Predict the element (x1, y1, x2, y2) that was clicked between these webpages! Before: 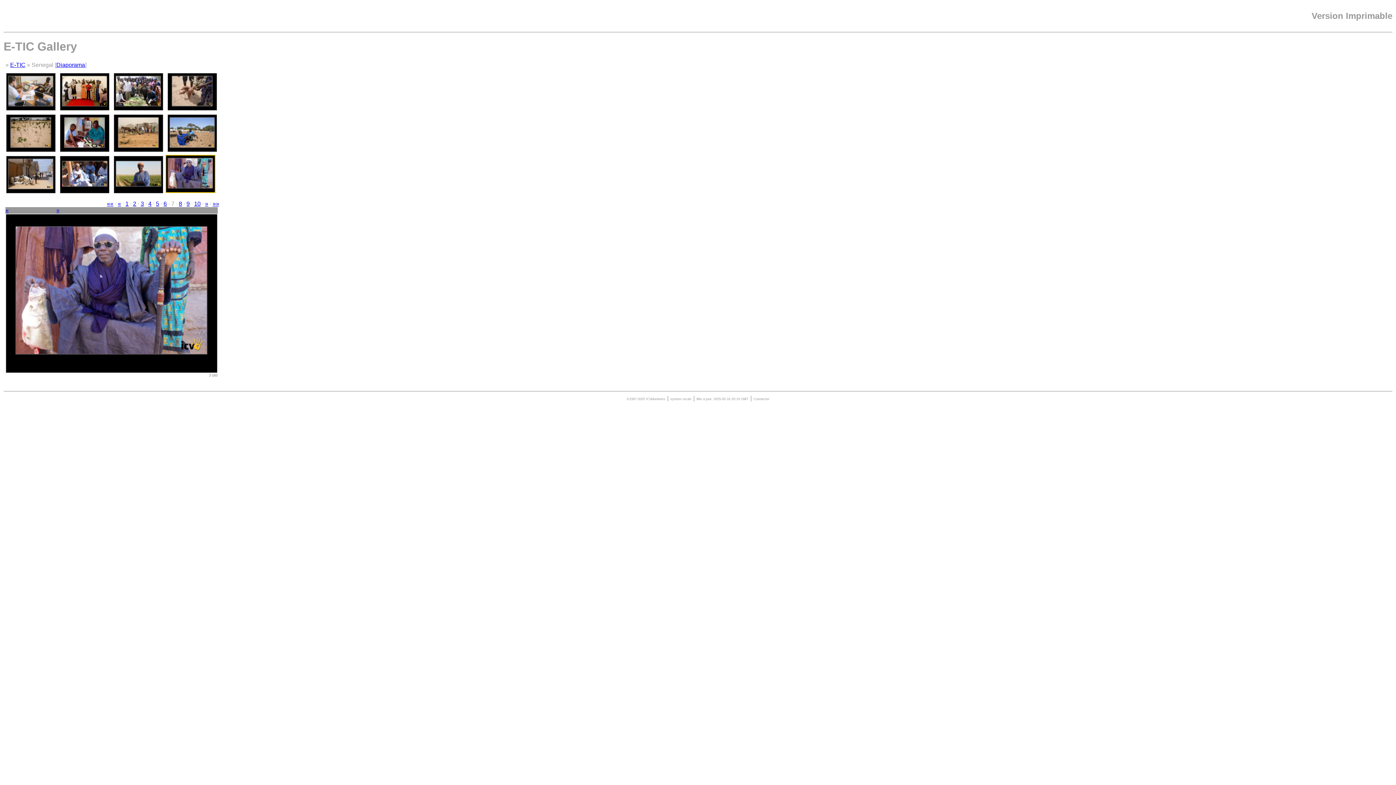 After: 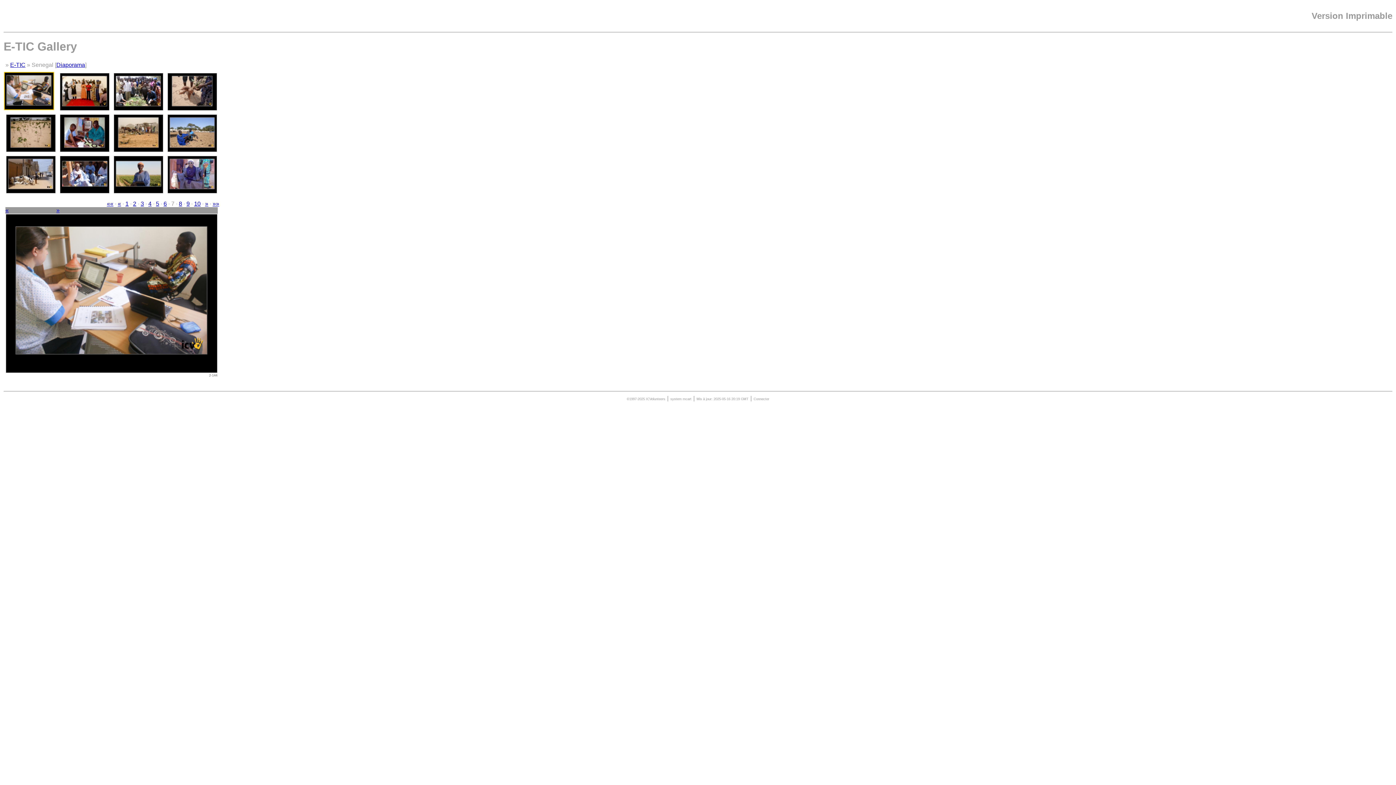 Action: bbox: (5, 88, 56, 94)